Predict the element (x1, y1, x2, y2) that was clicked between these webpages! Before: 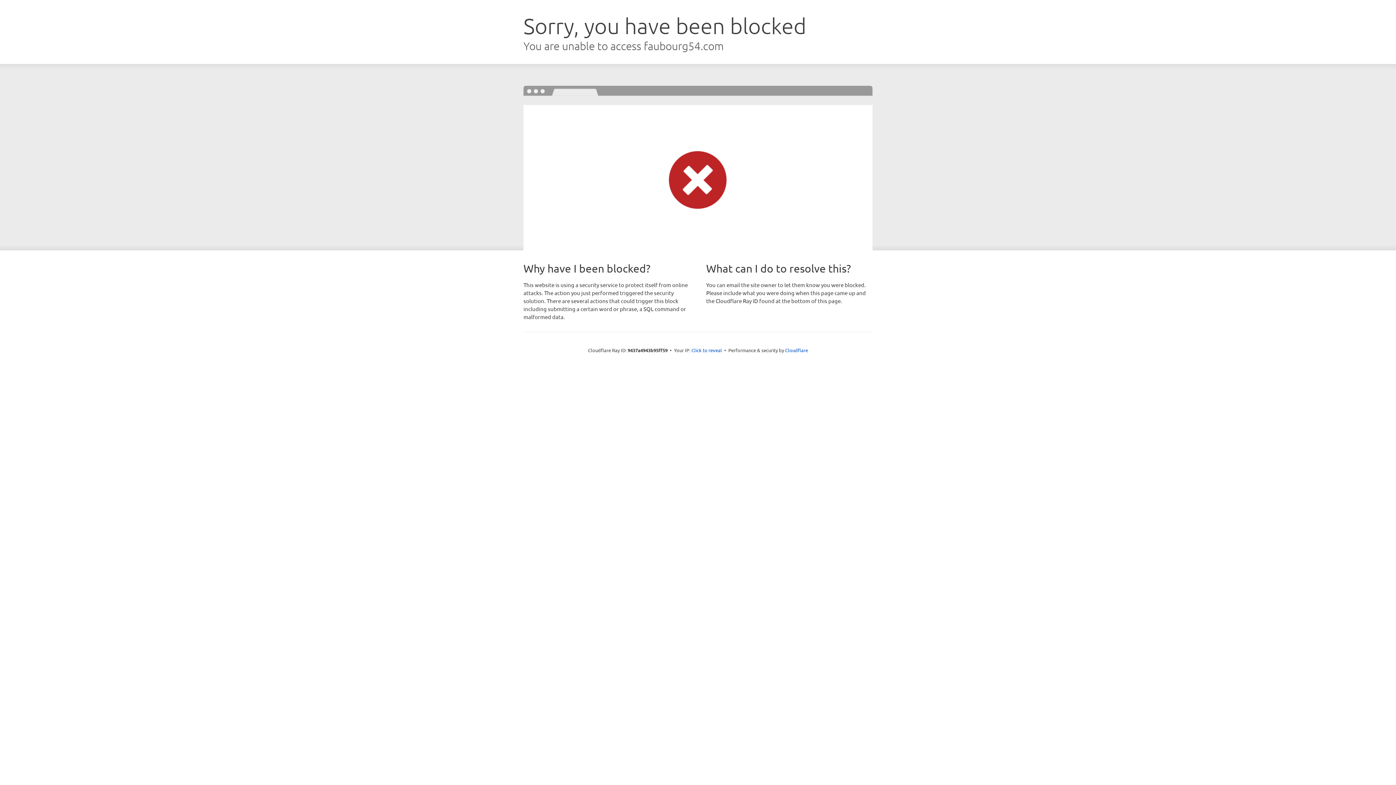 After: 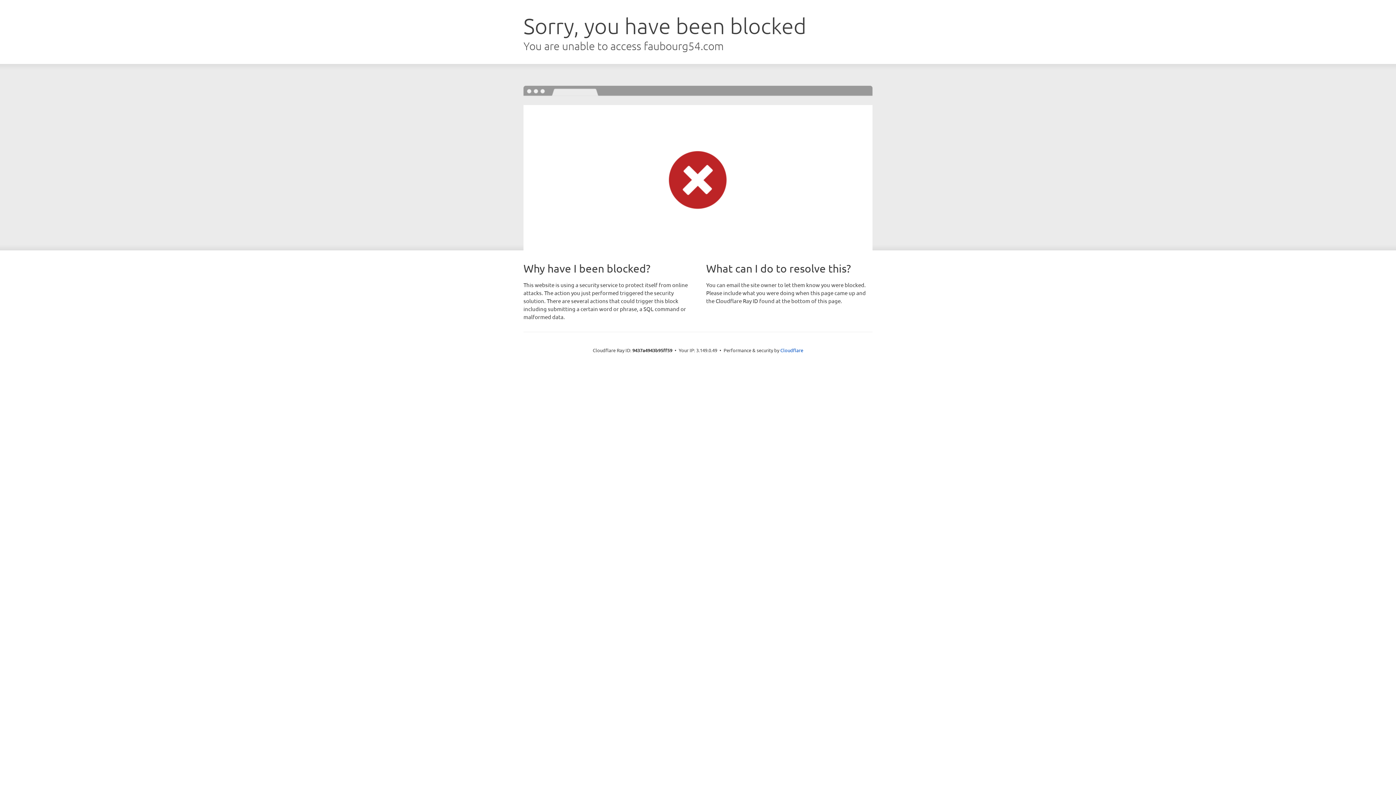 Action: label: Click to reveal bbox: (691, 346, 722, 353)